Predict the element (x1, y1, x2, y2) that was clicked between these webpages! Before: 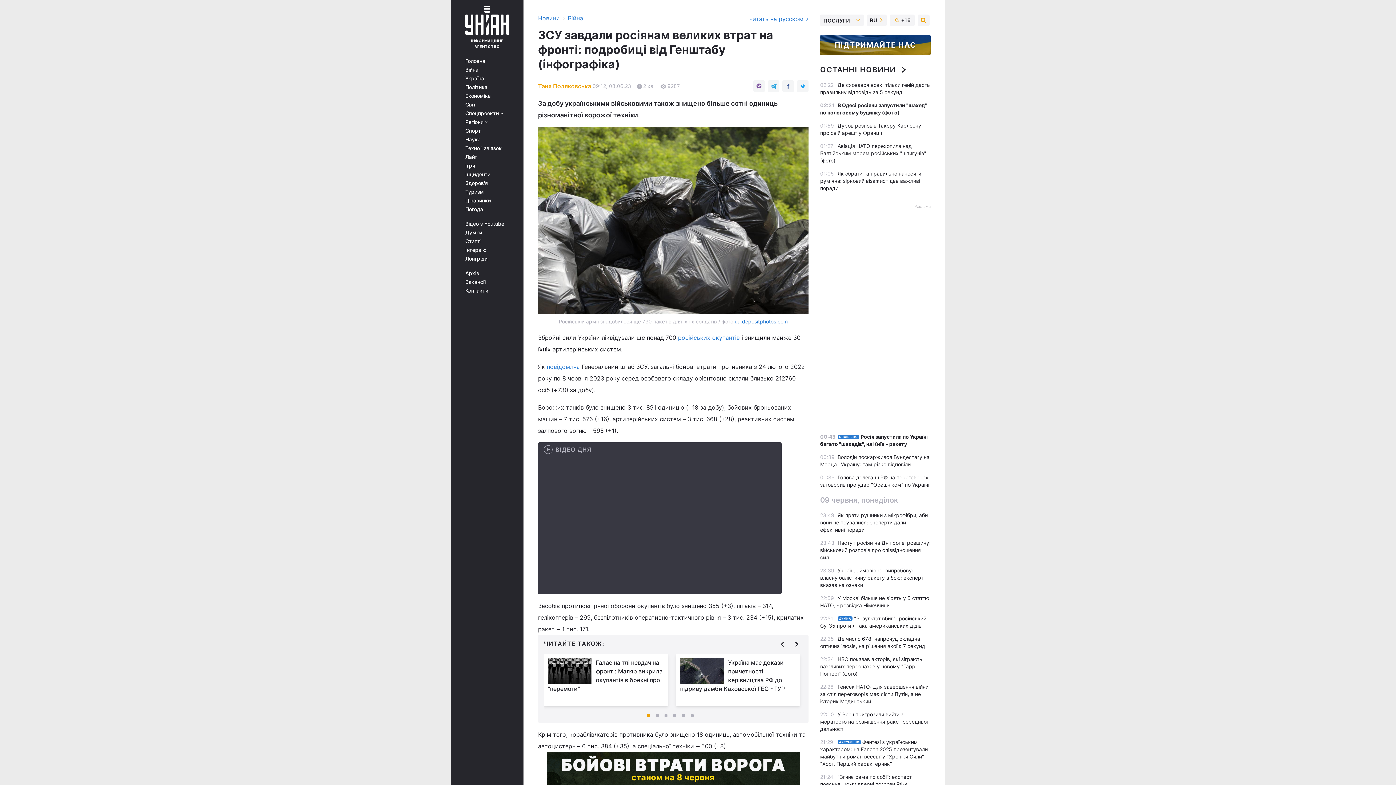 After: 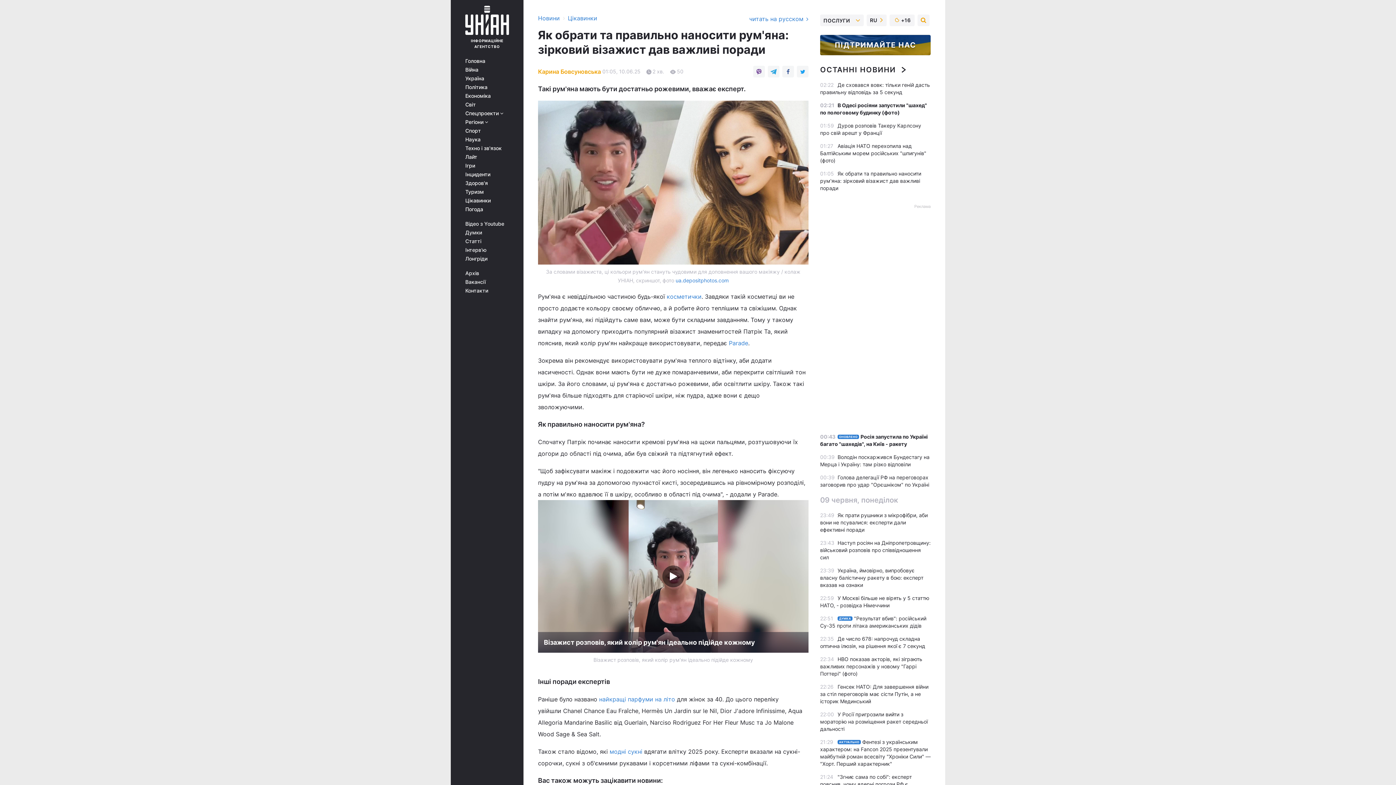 Action: label: Як обрати та правильно наносити рум'яна: зірковий візажист дав важливі поради bbox: (820, 170, 921, 191)